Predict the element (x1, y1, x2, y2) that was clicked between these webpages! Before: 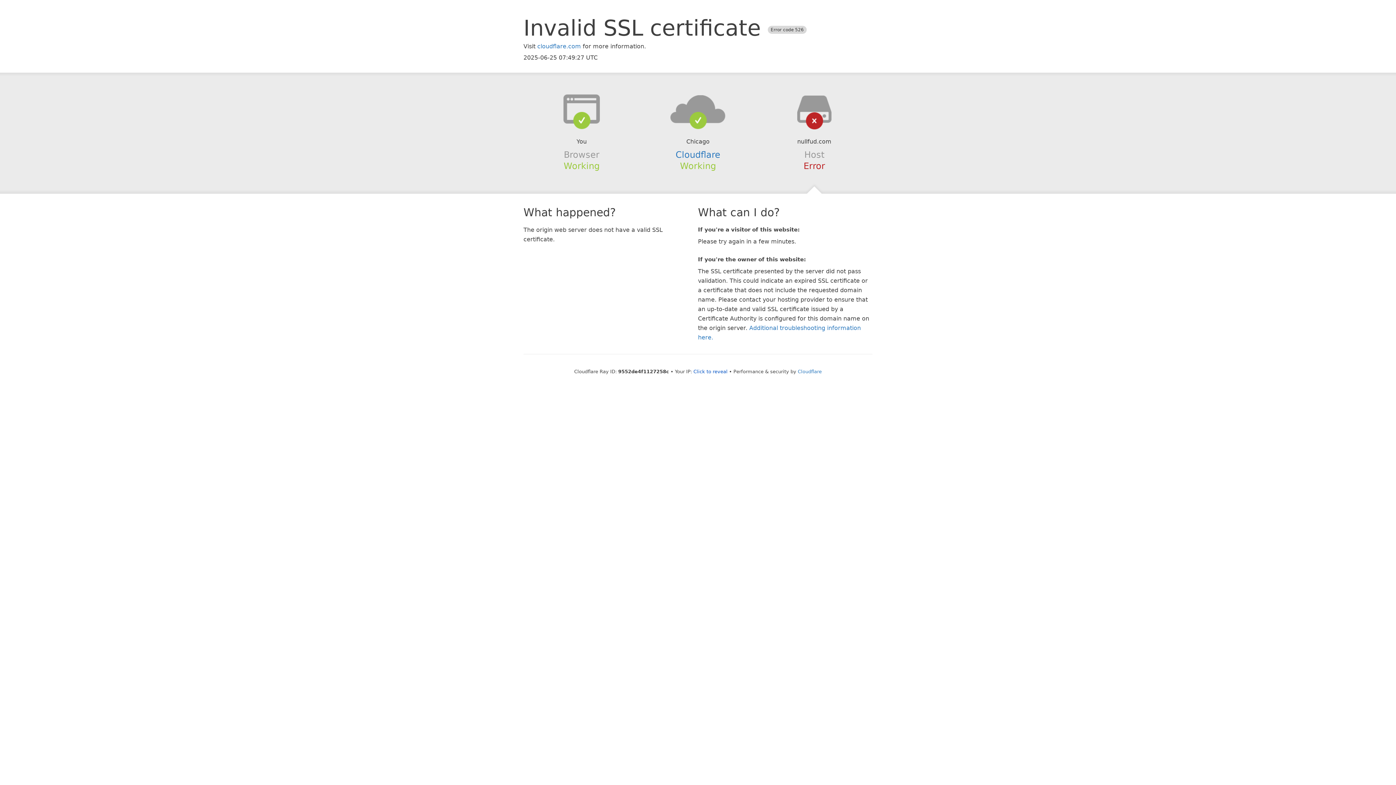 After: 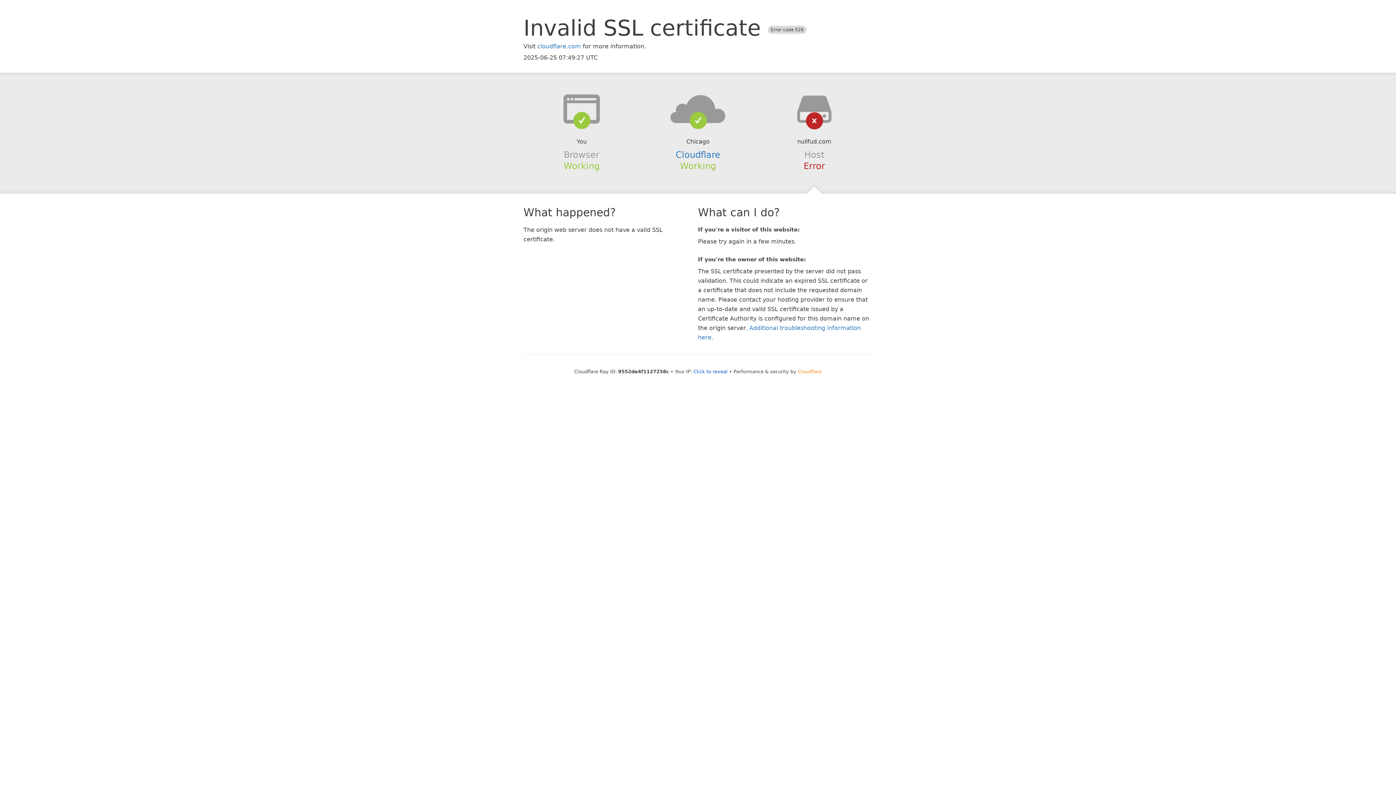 Action: label: Cloudflare bbox: (798, 368, 822, 374)